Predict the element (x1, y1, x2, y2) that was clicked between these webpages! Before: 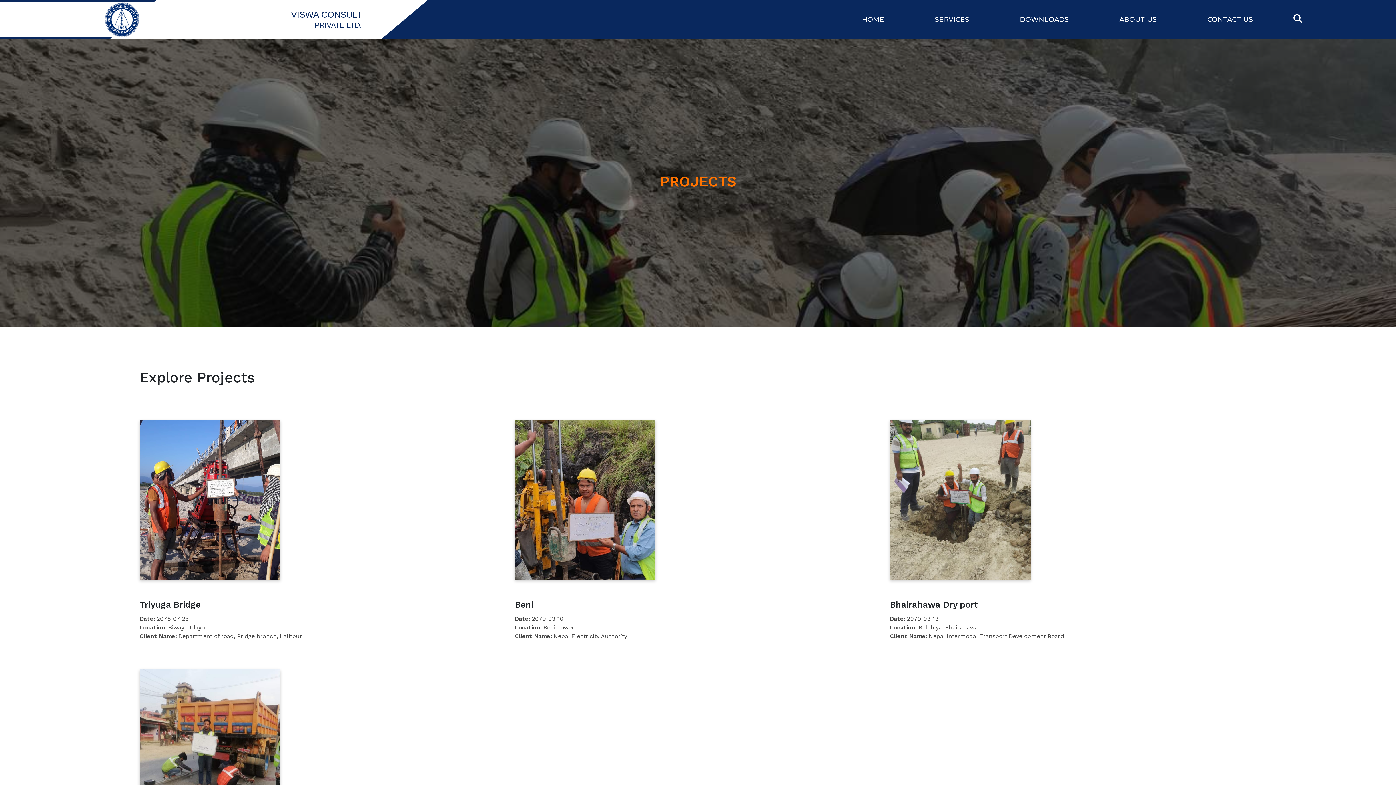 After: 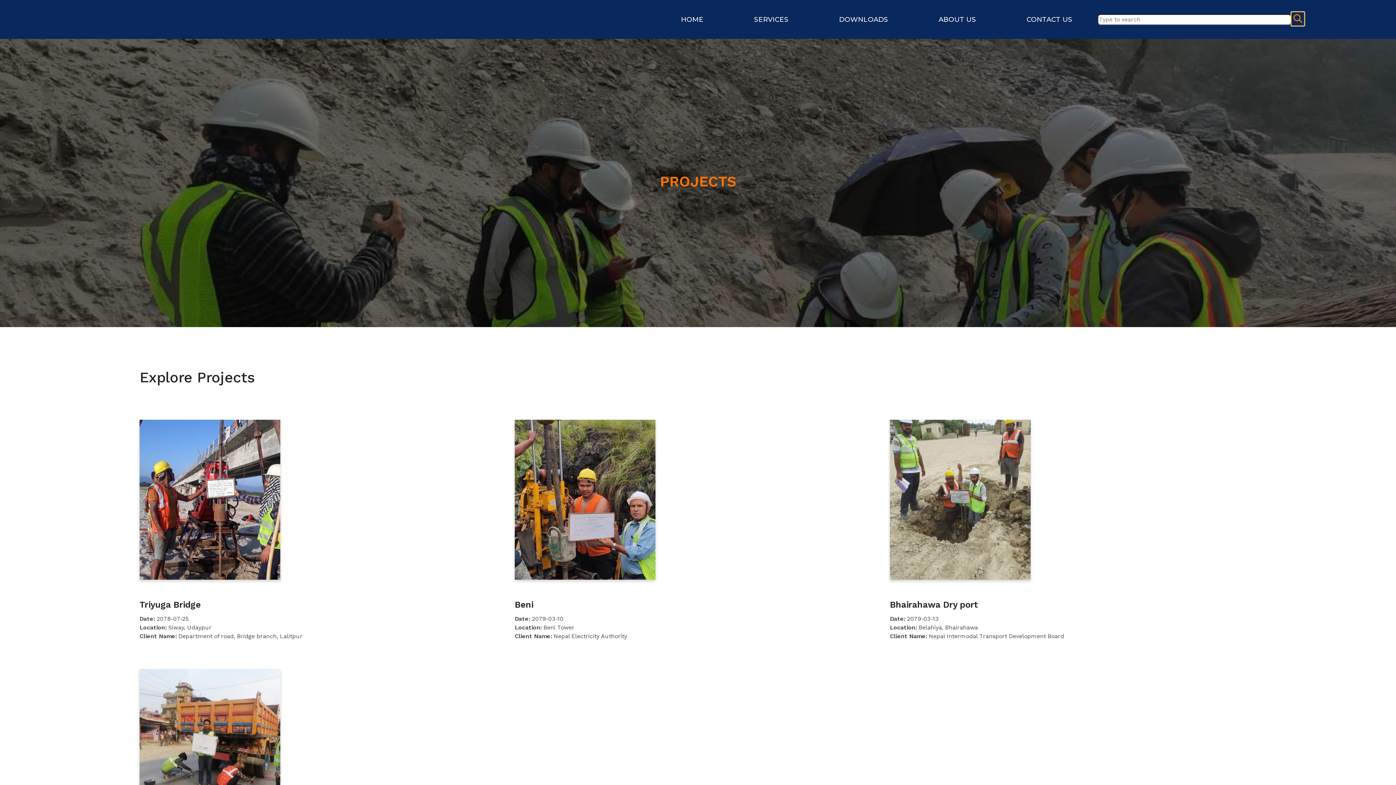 Action: bbox: (1291, 11, 1304, 25)